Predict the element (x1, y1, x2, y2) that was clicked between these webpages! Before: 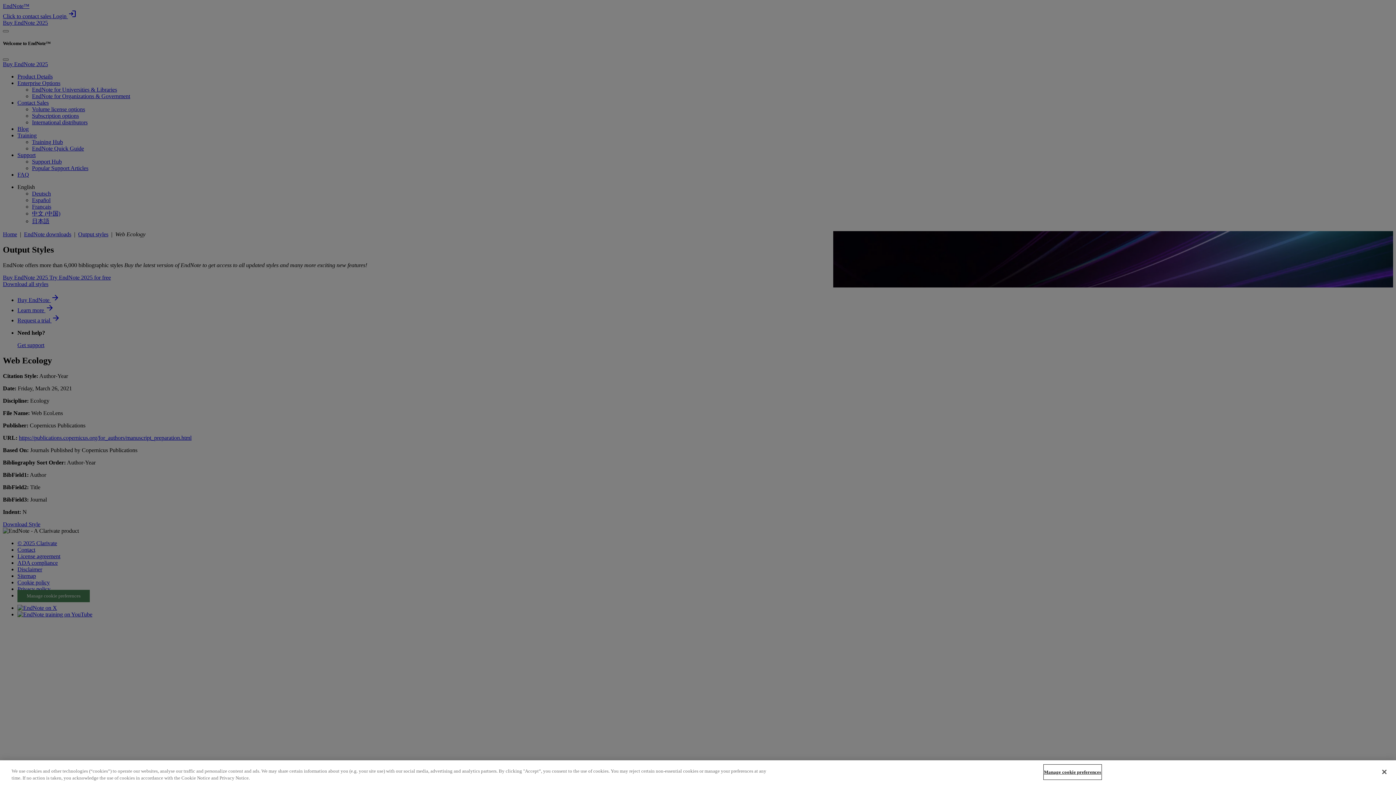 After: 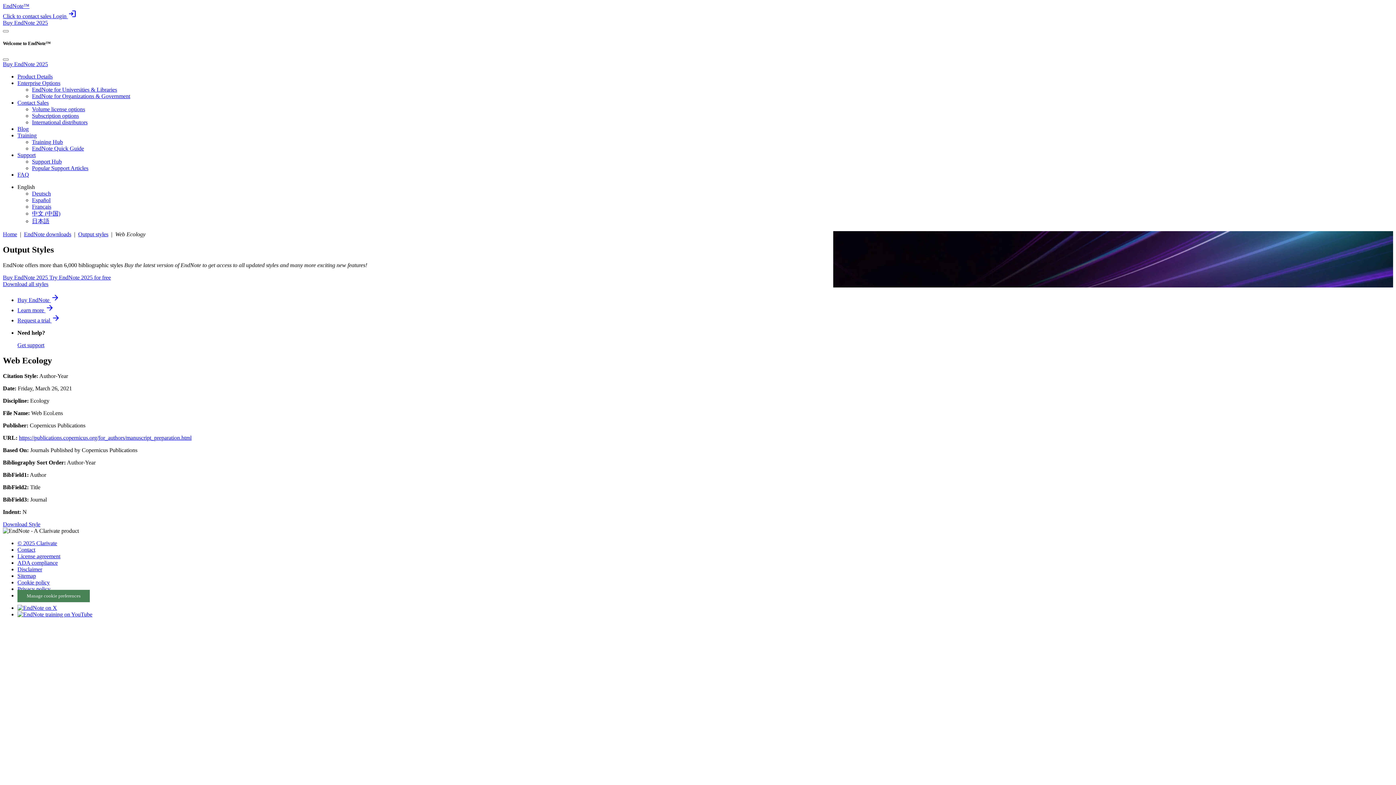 Action: bbox: (1376, 764, 1392, 780) label: Close